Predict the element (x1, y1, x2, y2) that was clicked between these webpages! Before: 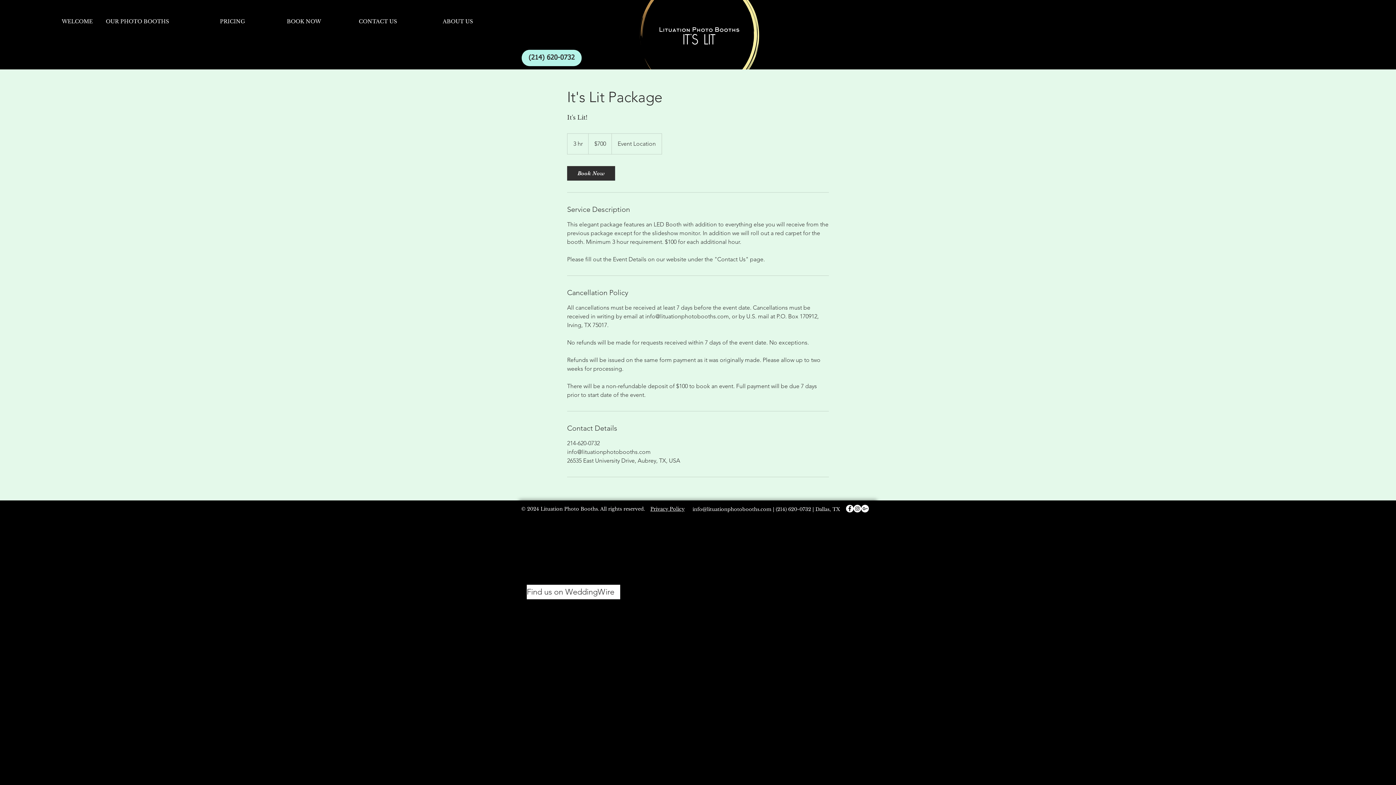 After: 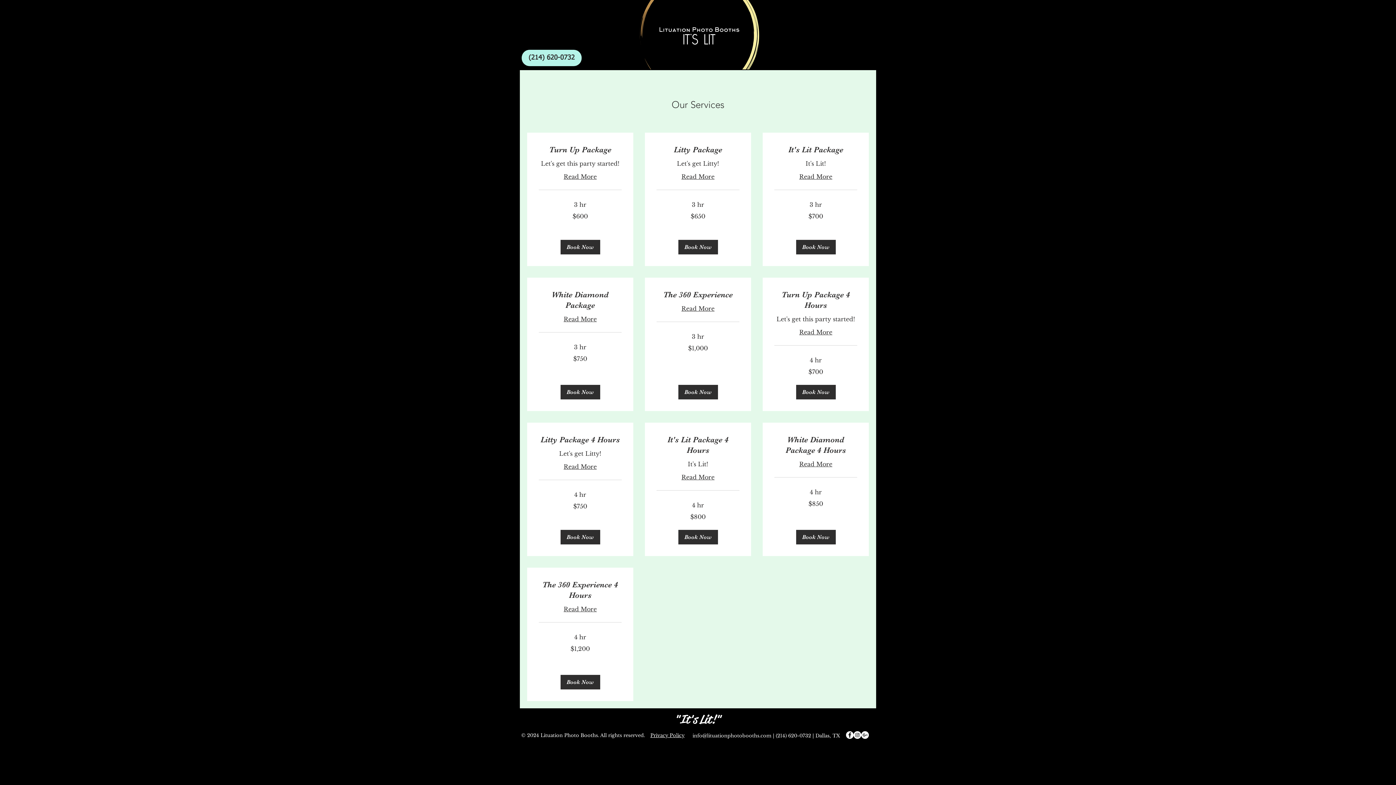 Action: label: BOOK NOW bbox: (250, 14, 326, 28)